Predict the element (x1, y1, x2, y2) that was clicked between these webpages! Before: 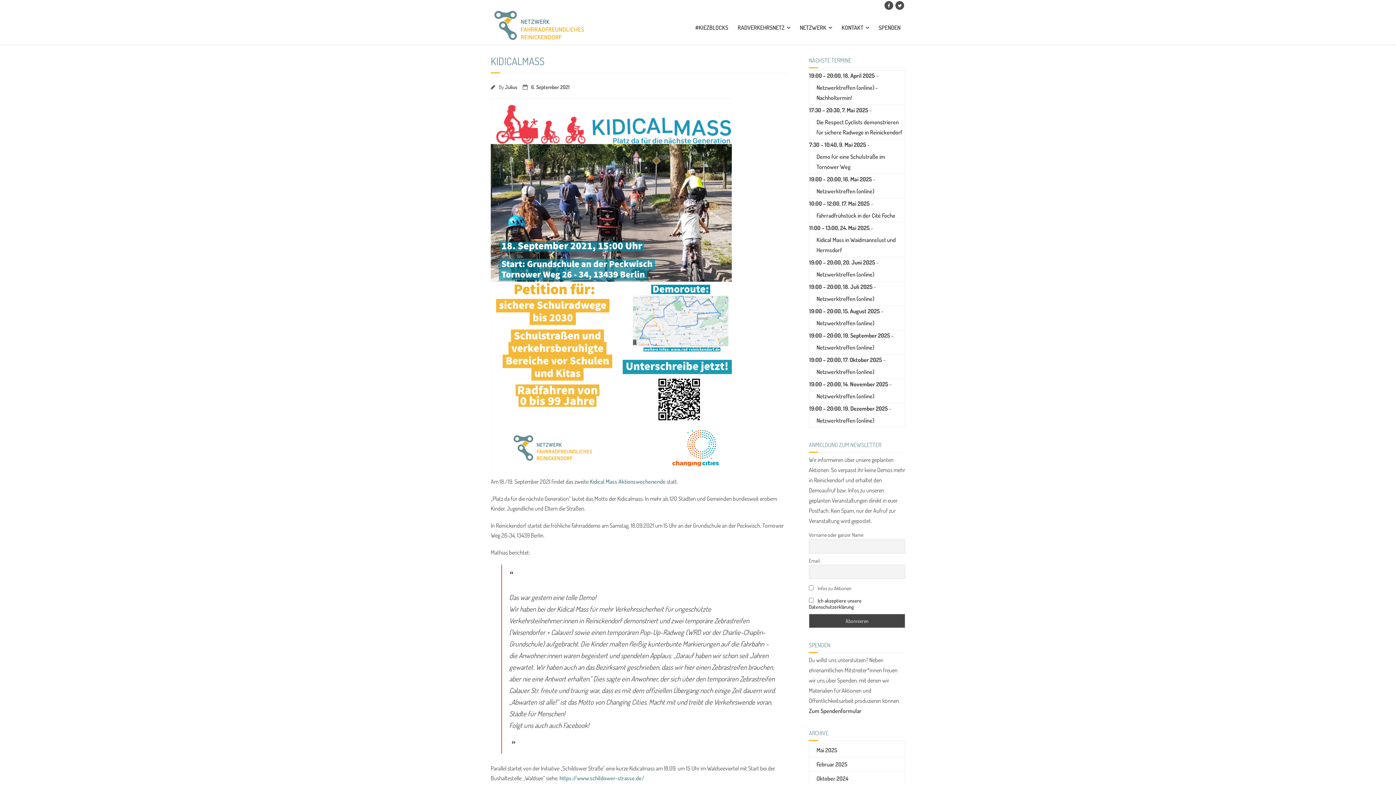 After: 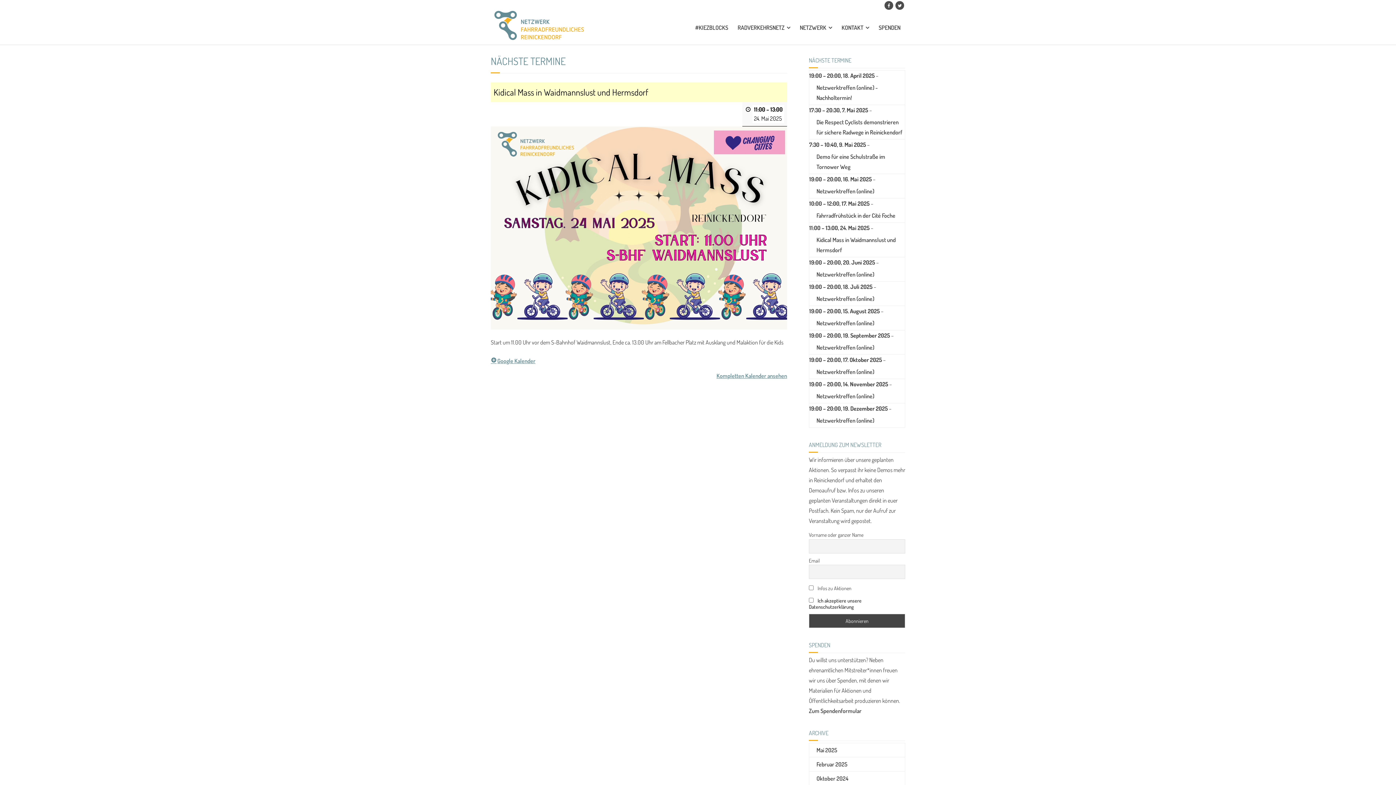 Action: bbox: (809, 233, 905, 257) label: Kidical Mass in Waidmannslust und Hermsdorf